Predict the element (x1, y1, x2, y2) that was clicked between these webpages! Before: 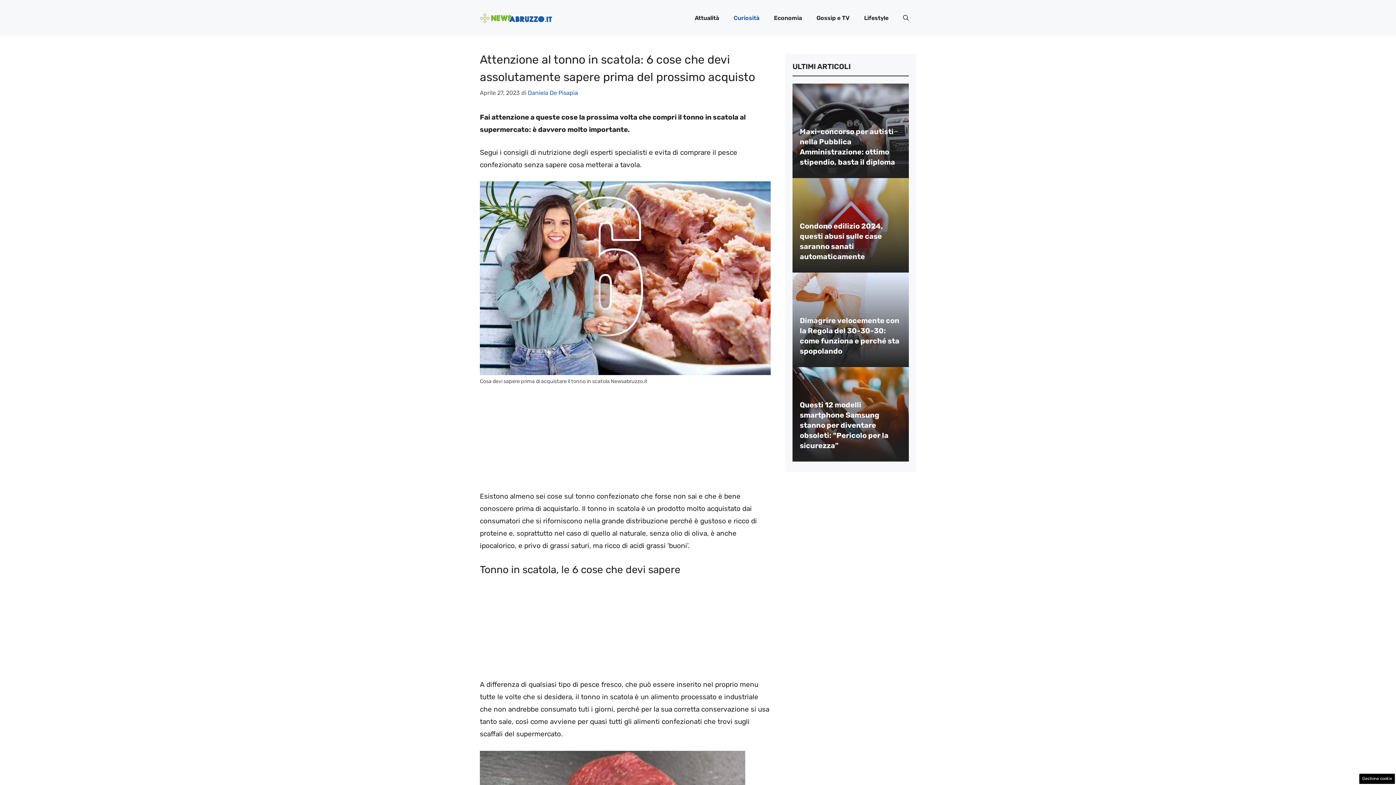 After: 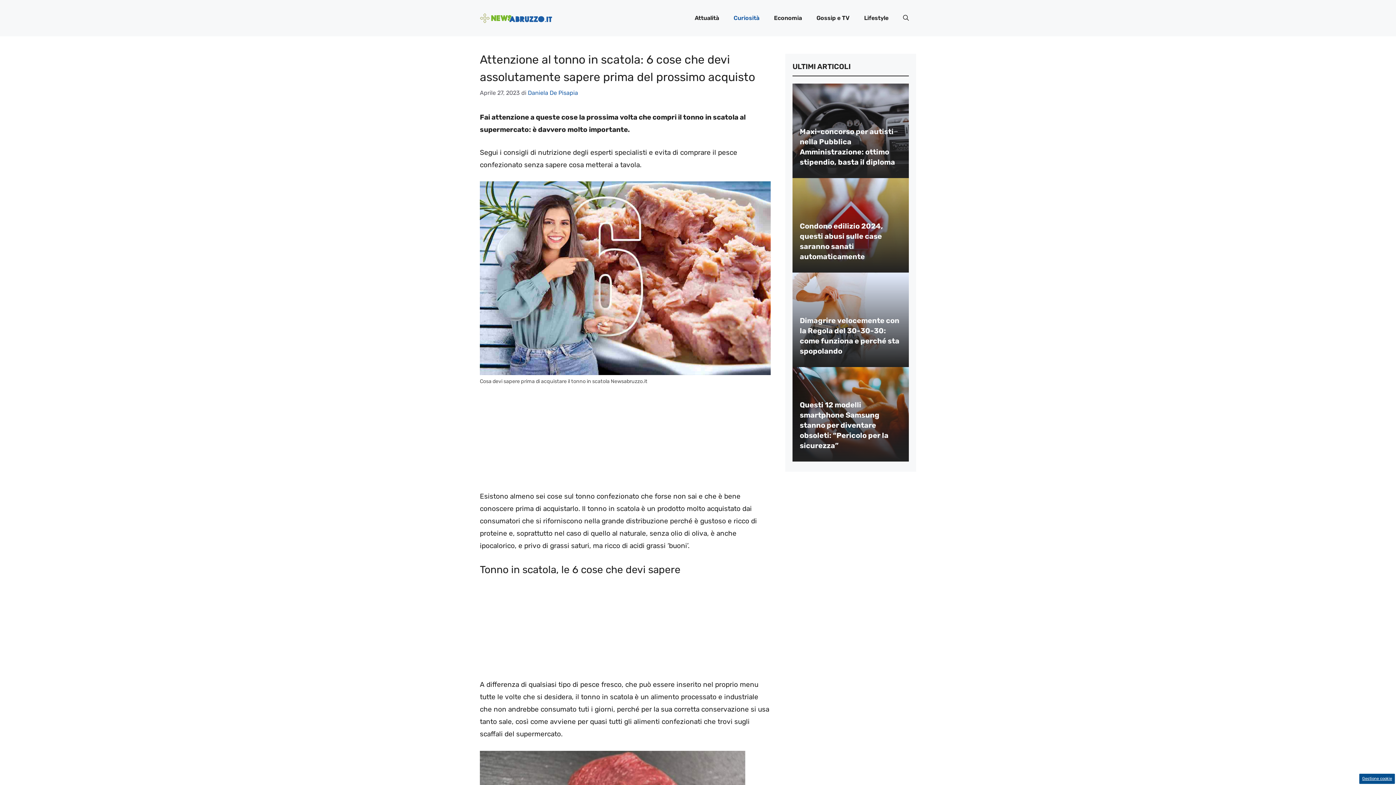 Action: label: Gestione cookie bbox: (1359, 774, 1395, 784)